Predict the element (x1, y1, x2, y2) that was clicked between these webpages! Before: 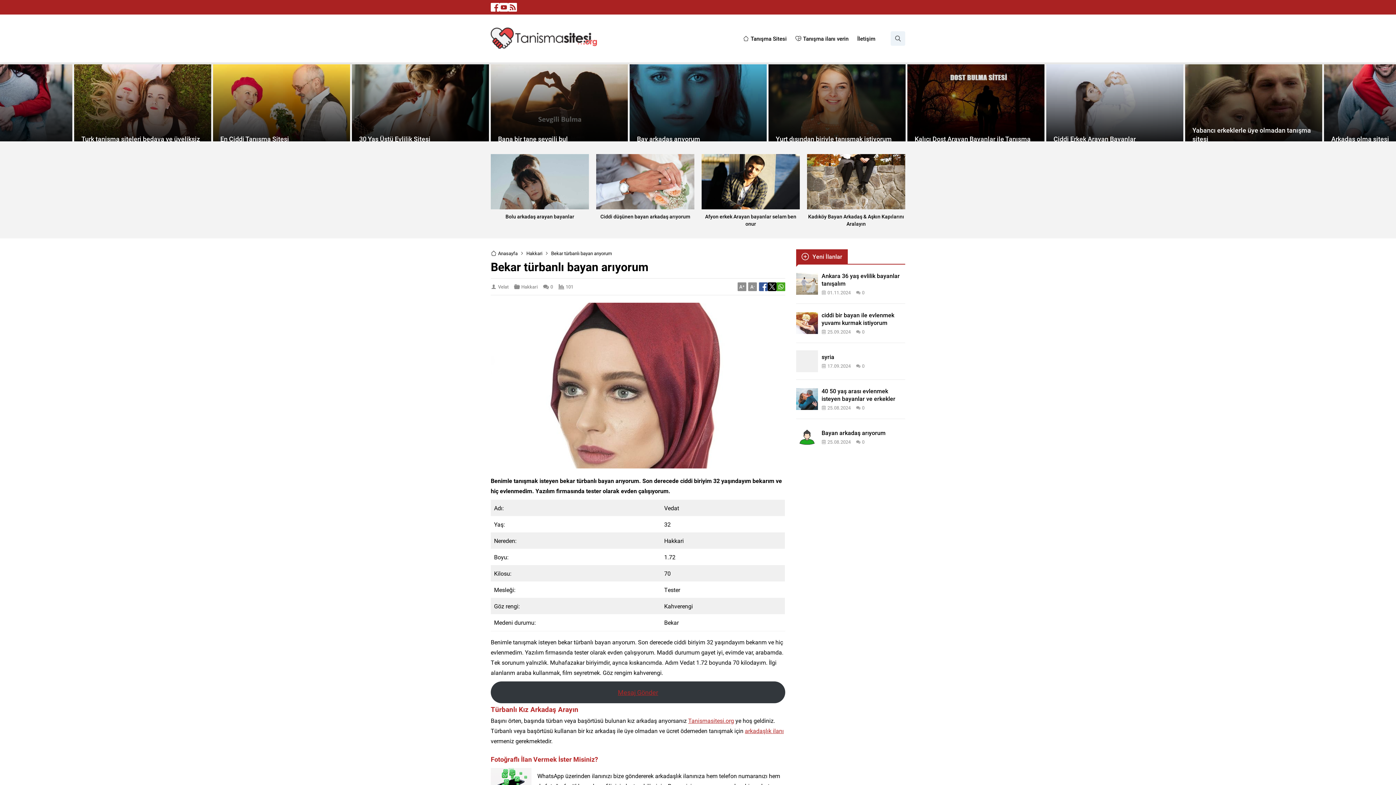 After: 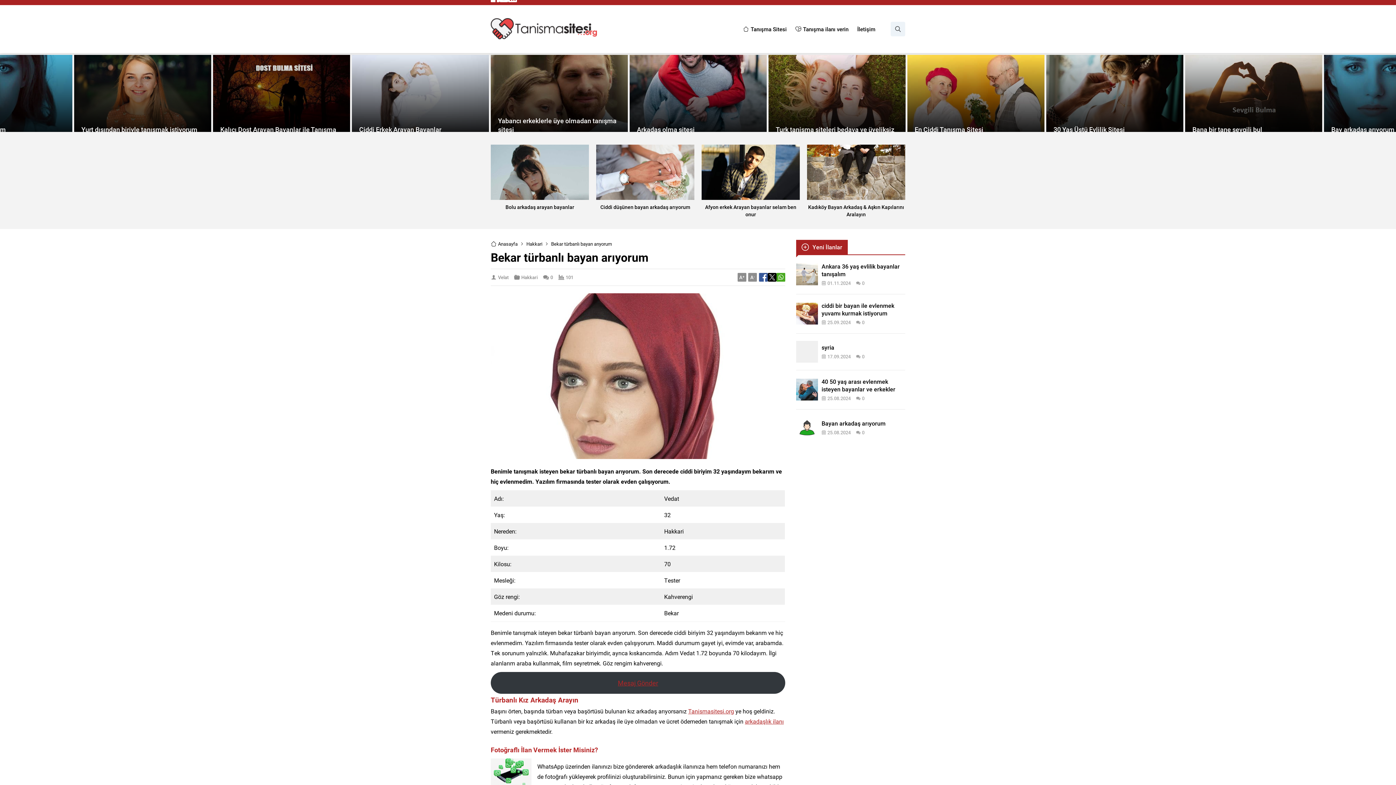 Action: bbox: (490, 768, 531, 795)